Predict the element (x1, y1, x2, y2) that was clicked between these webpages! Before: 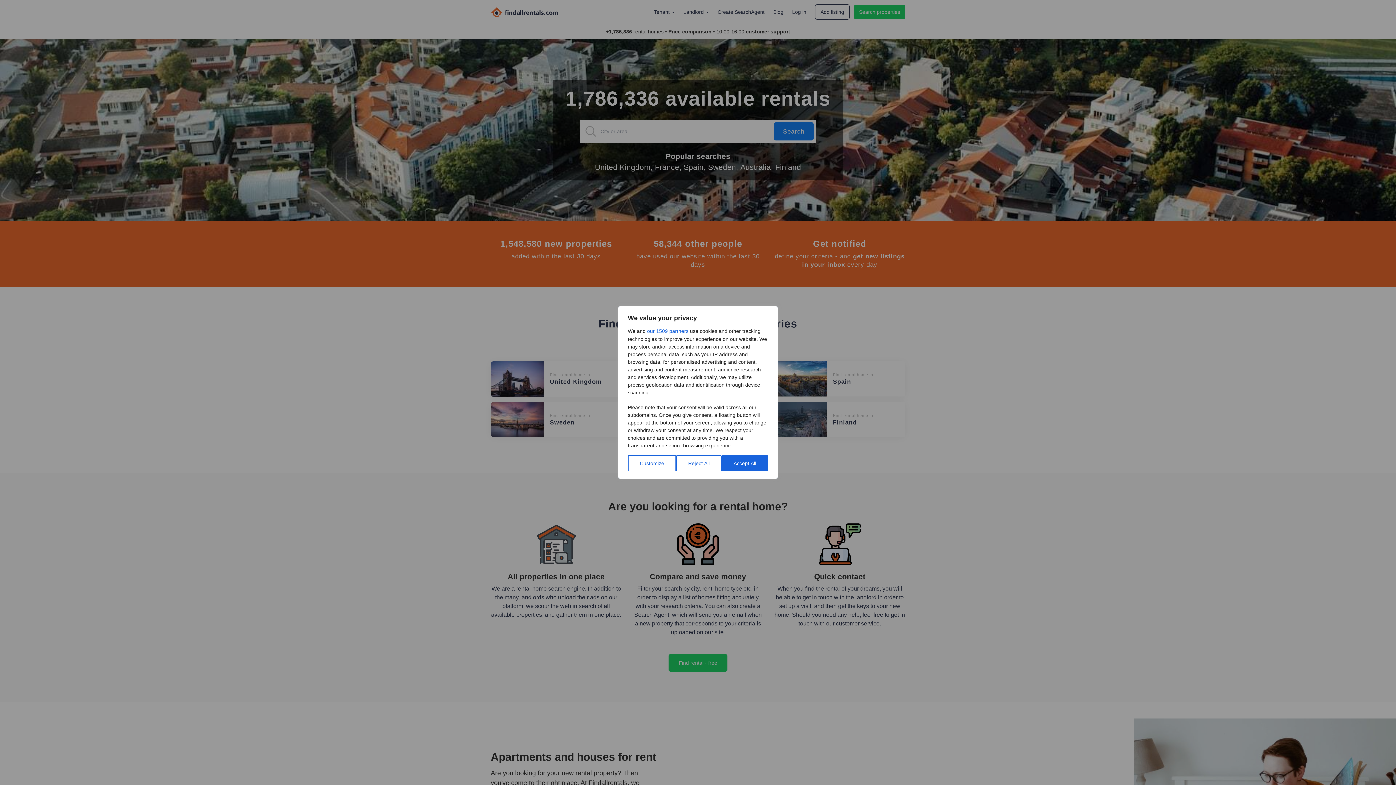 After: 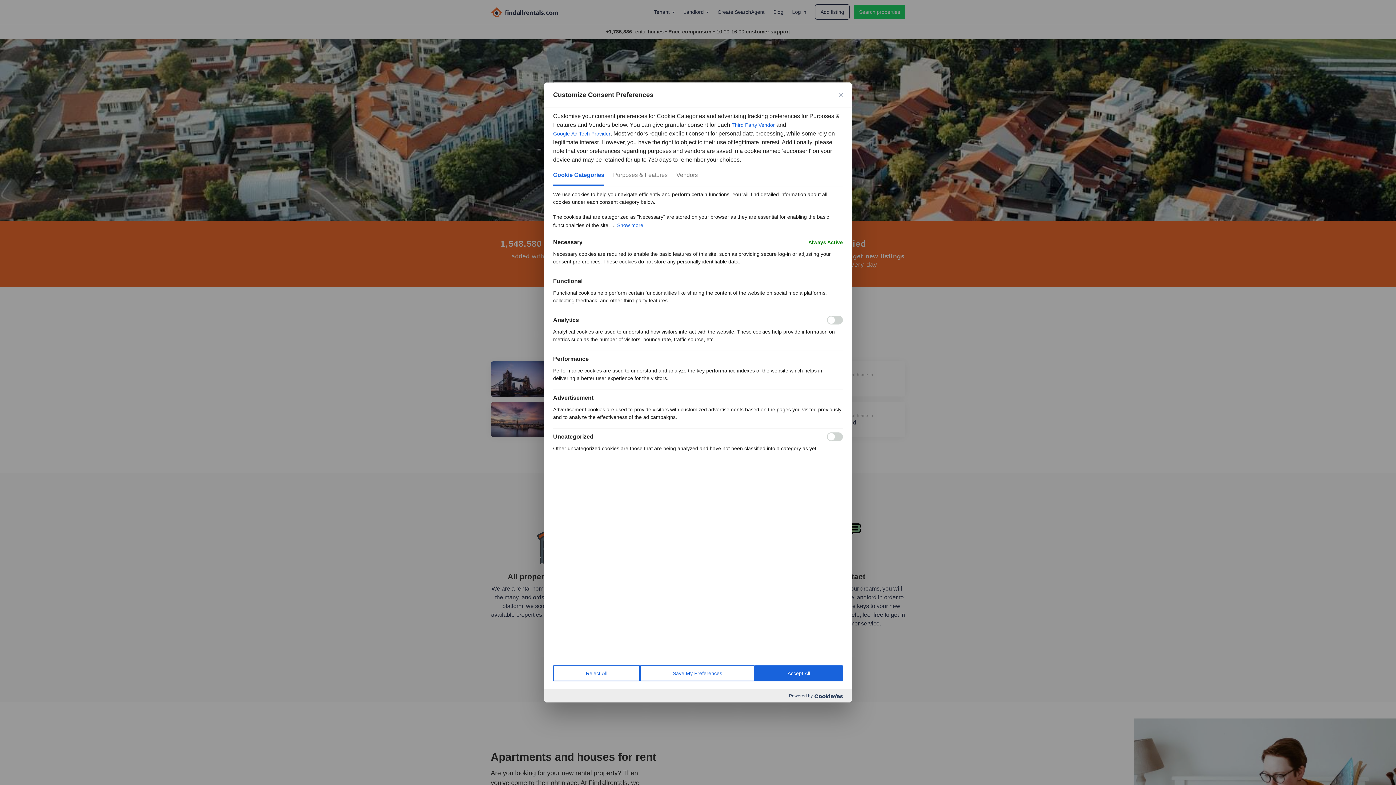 Action: bbox: (628, 455, 676, 471) label: Customize